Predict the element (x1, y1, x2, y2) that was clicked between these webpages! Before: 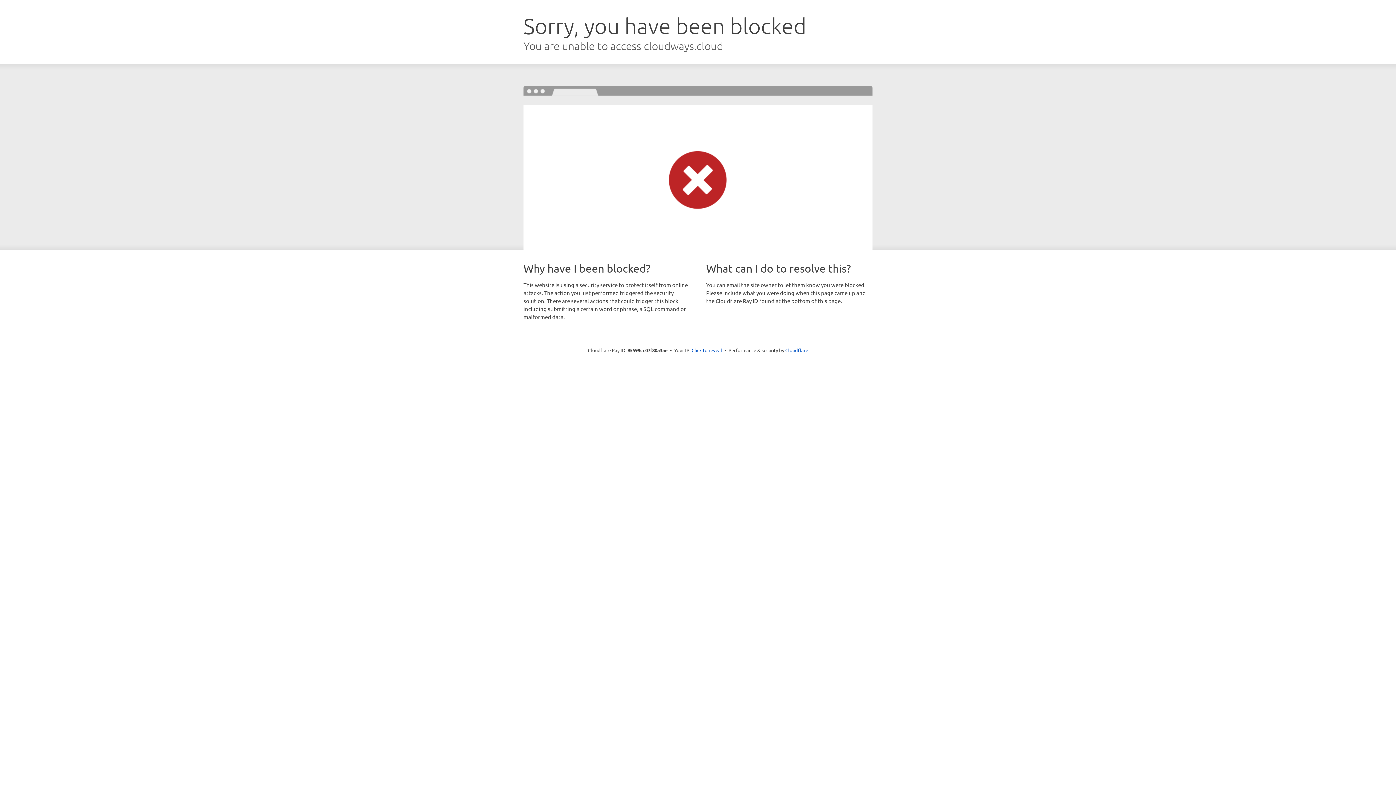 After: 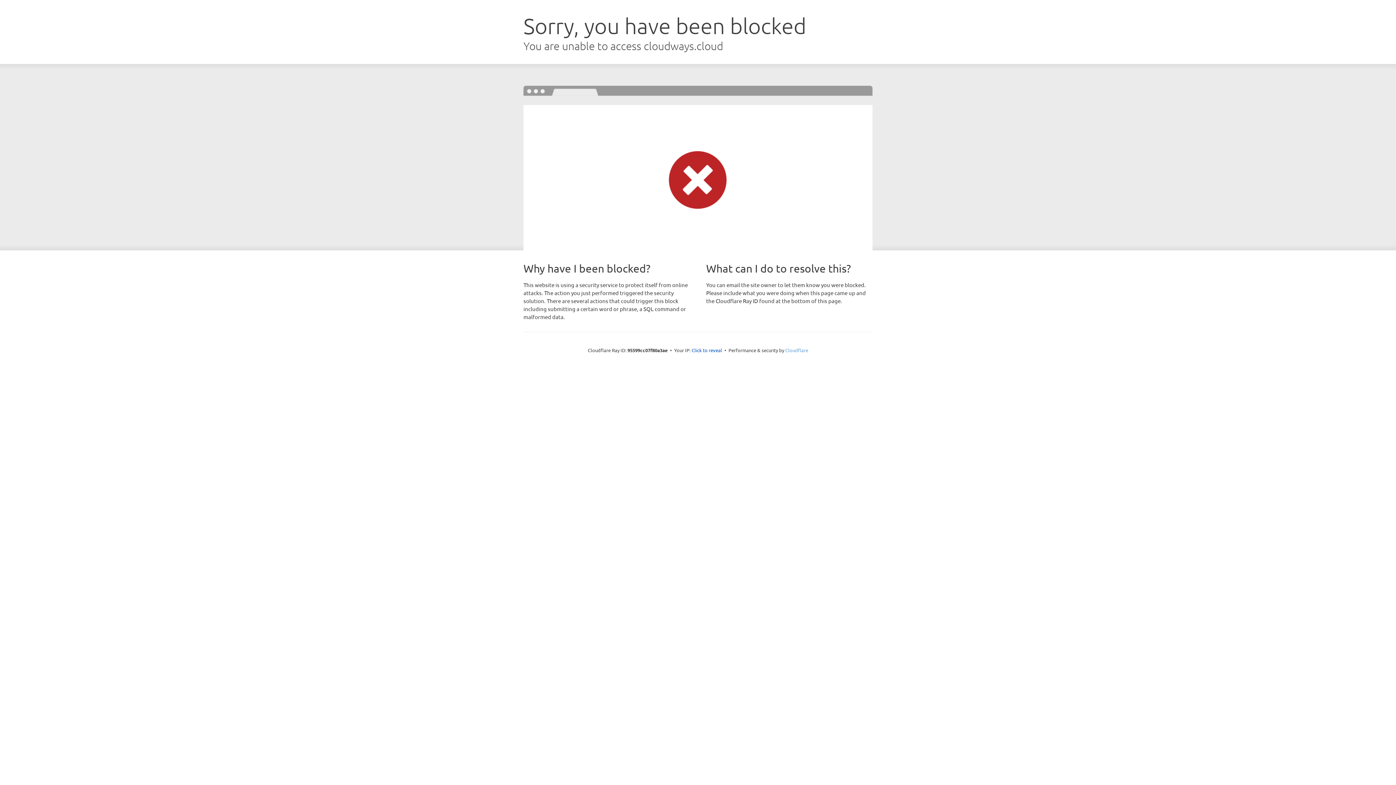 Action: bbox: (785, 347, 808, 353) label: Cloudflare